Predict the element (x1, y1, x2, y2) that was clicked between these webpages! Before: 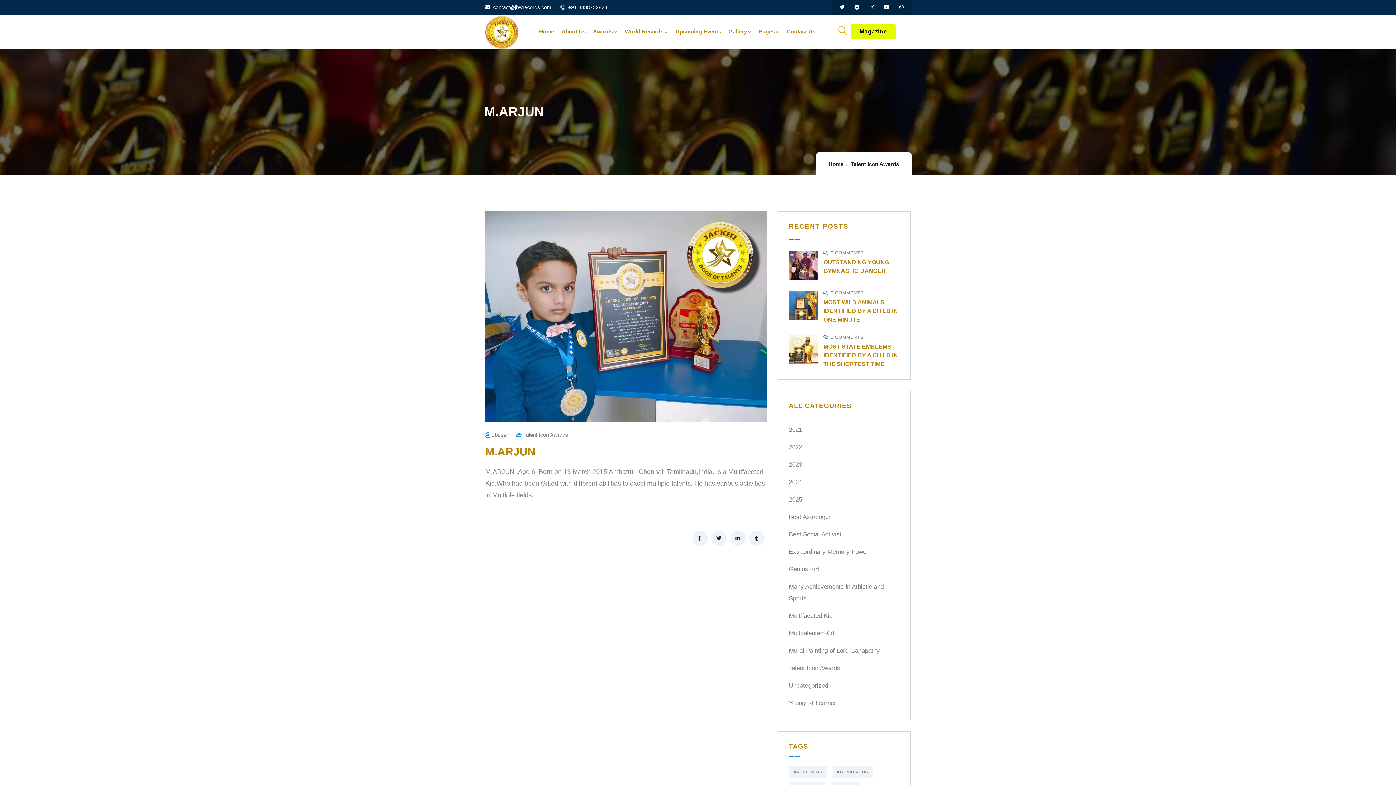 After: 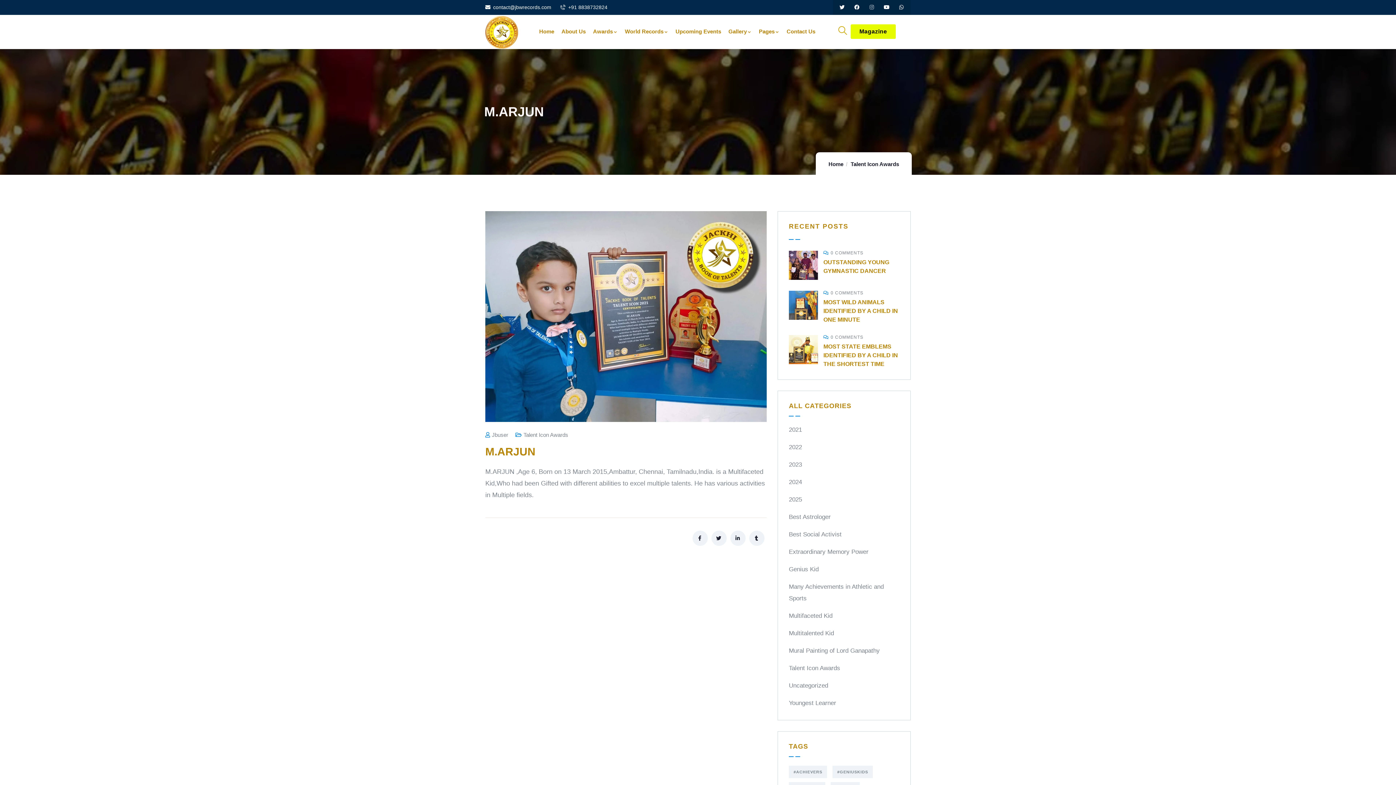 Action: label: Instagram bbox: (866, 1, 877, 13)